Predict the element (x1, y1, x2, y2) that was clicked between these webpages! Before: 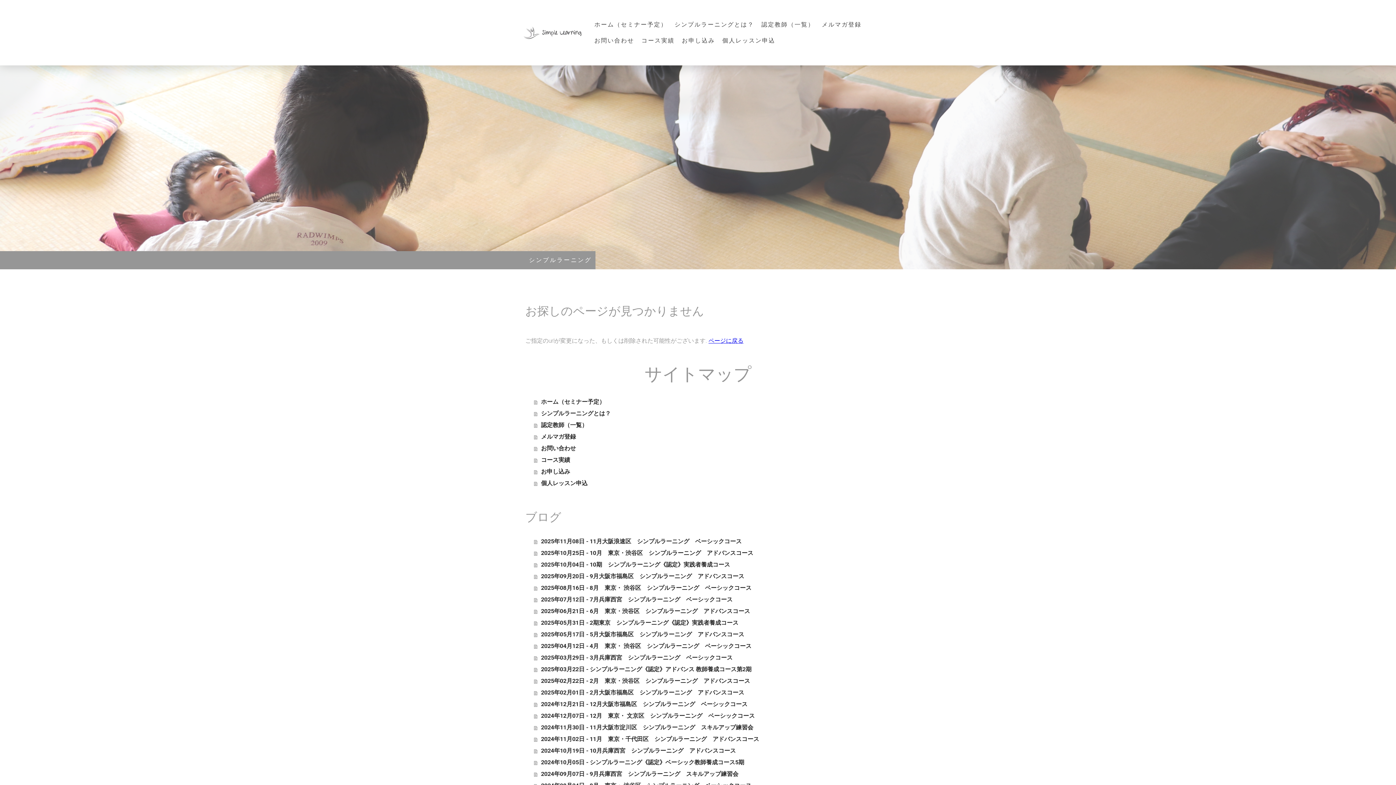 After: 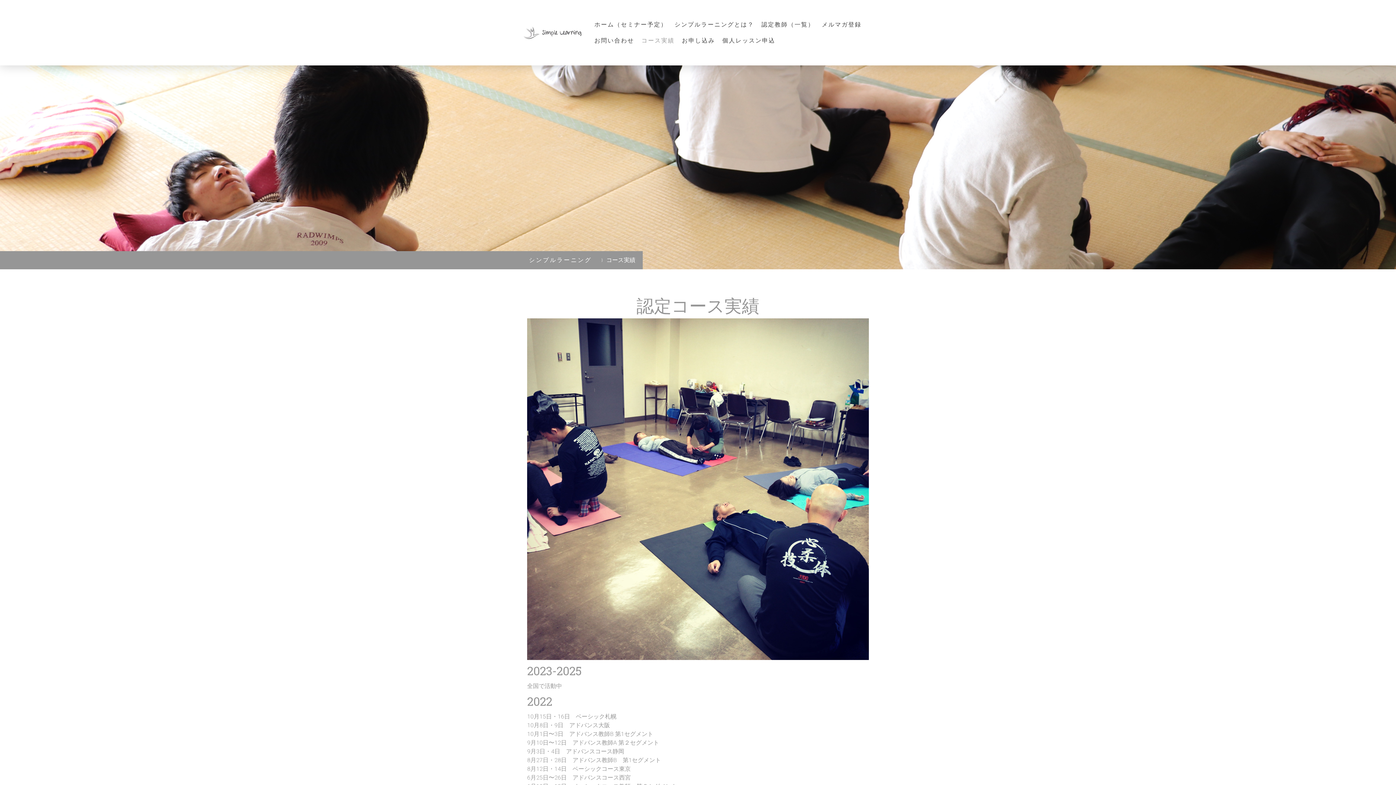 Action: bbox: (534, 454, 870, 466) label: コース実績